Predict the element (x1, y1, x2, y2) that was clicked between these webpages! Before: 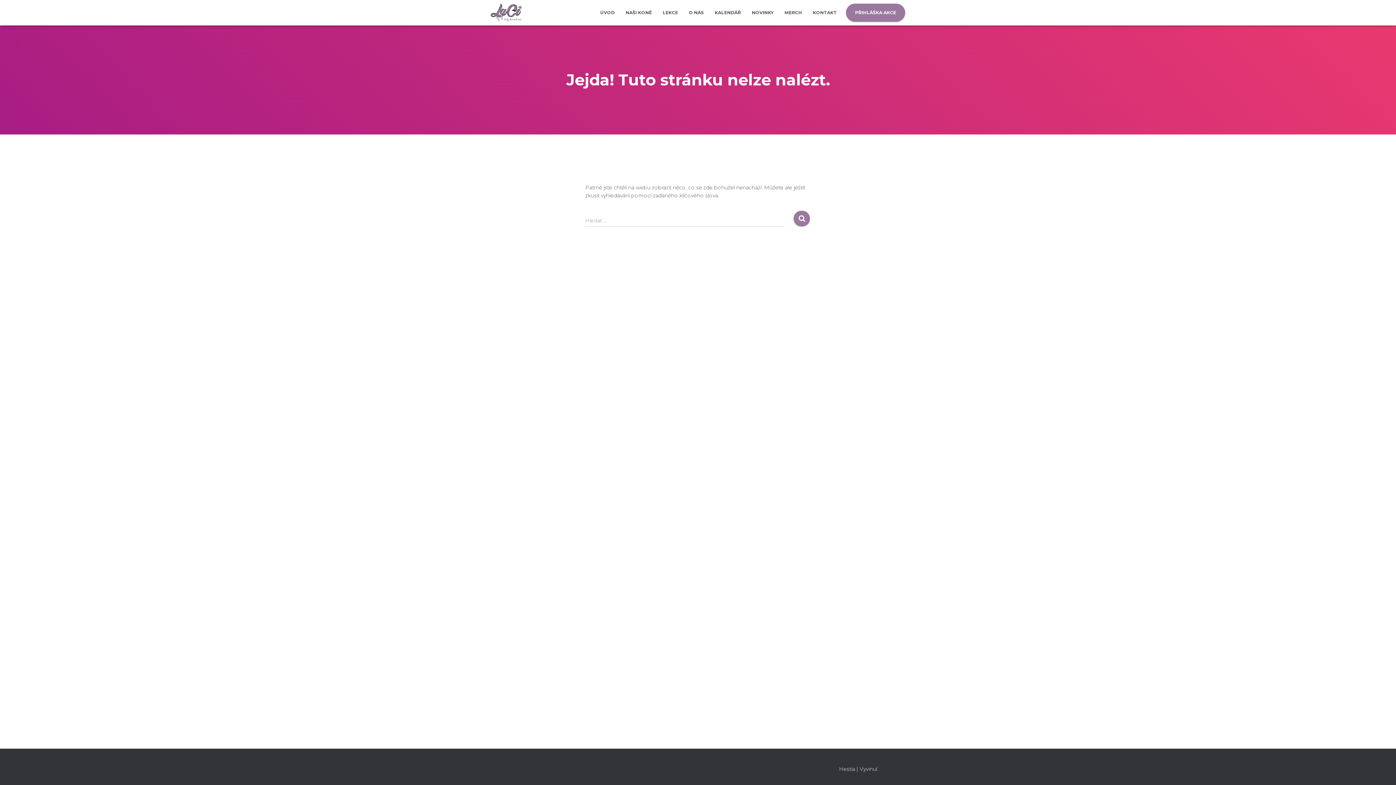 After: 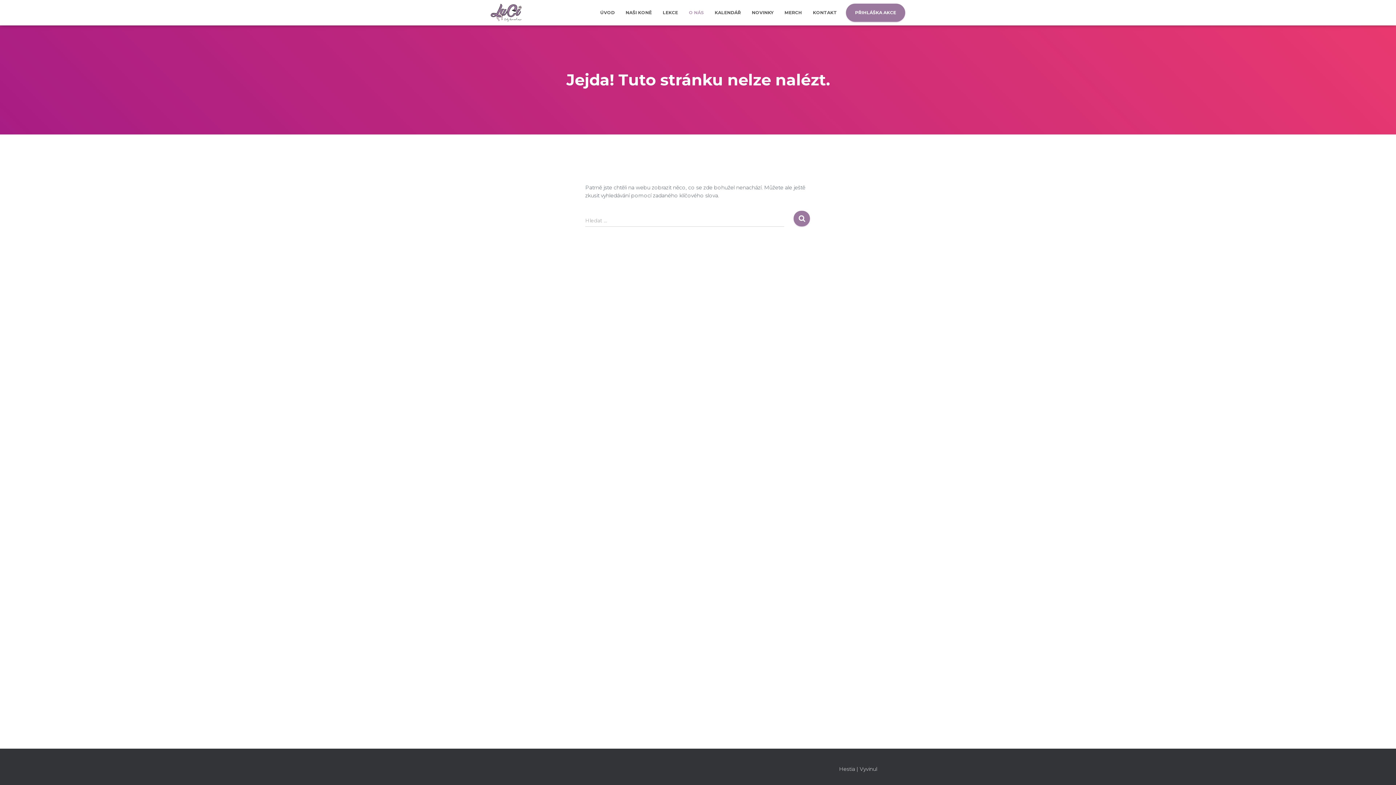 Action: bbox: (683, 3, 709, 21) label: O NÁS